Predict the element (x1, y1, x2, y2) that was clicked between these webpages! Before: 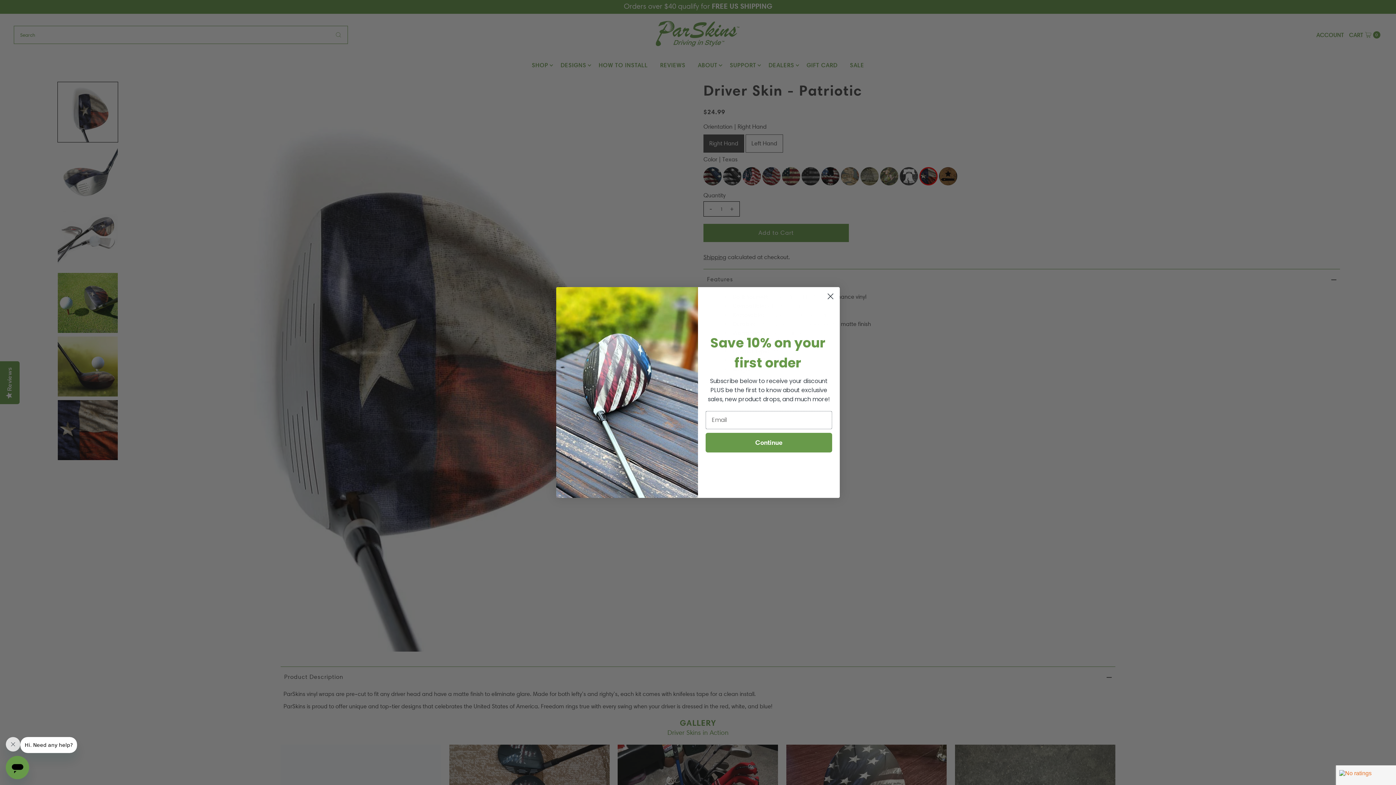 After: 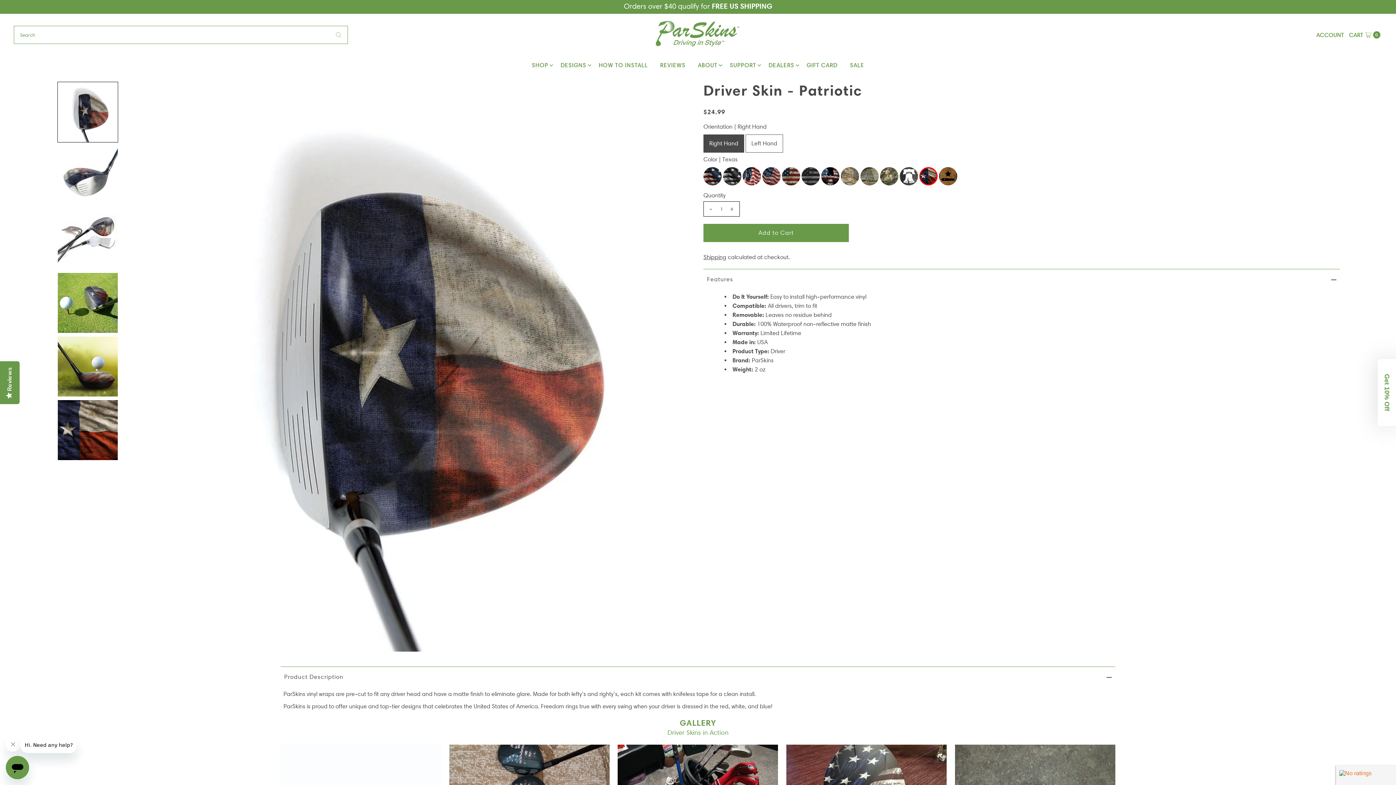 Action: label: Close dialog bbox: (824, 290, 837, 302)